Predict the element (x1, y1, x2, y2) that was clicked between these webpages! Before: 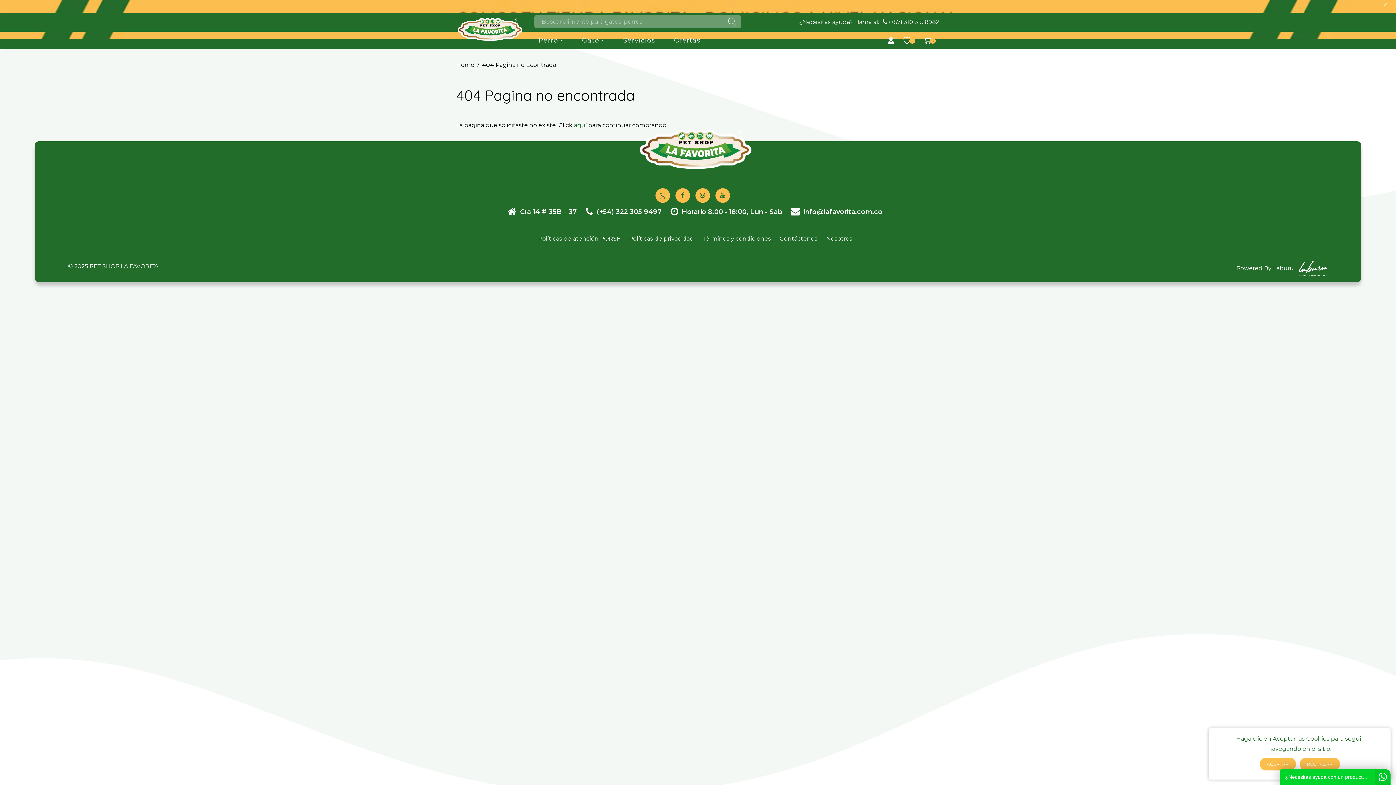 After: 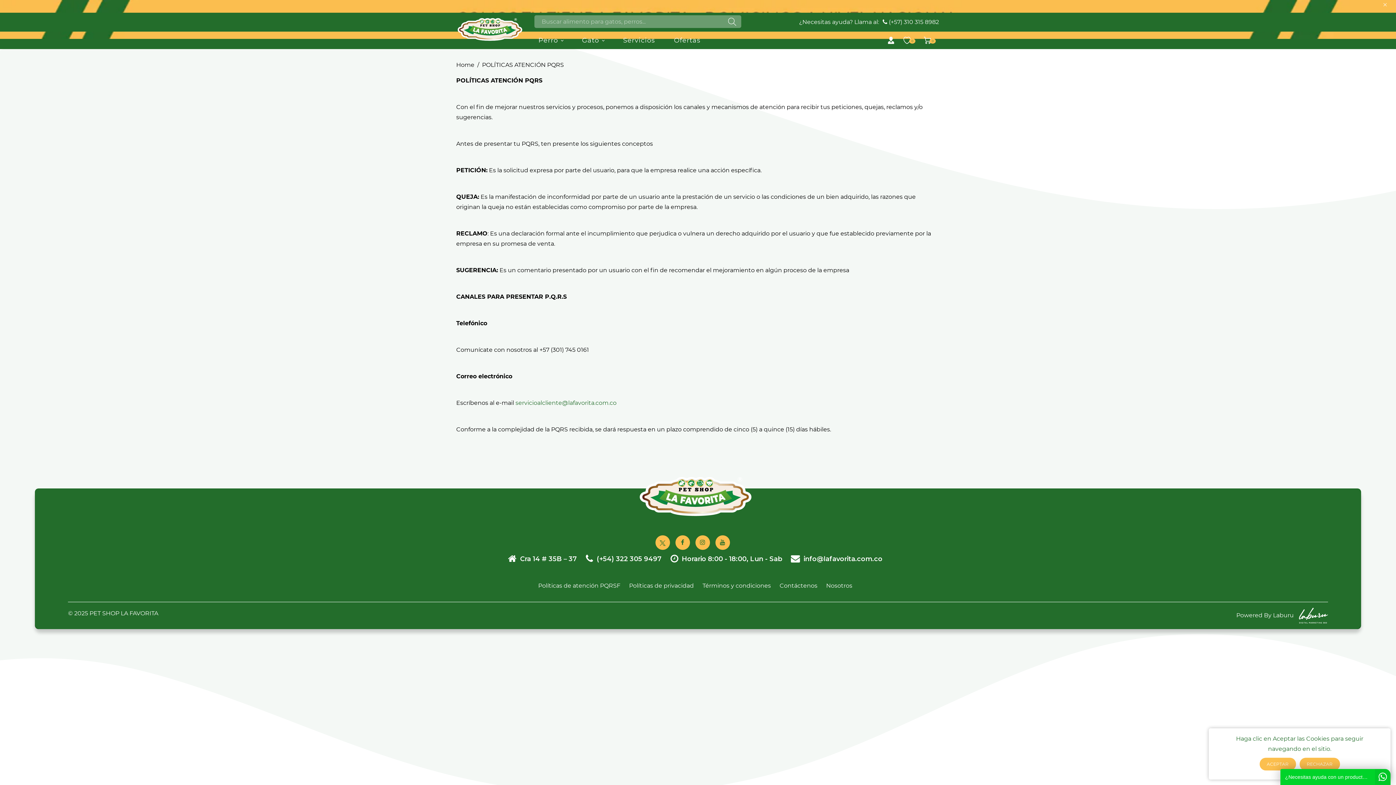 Action: bbox: (538, 235, 620, 242) label: Políticas de atención PQRSF